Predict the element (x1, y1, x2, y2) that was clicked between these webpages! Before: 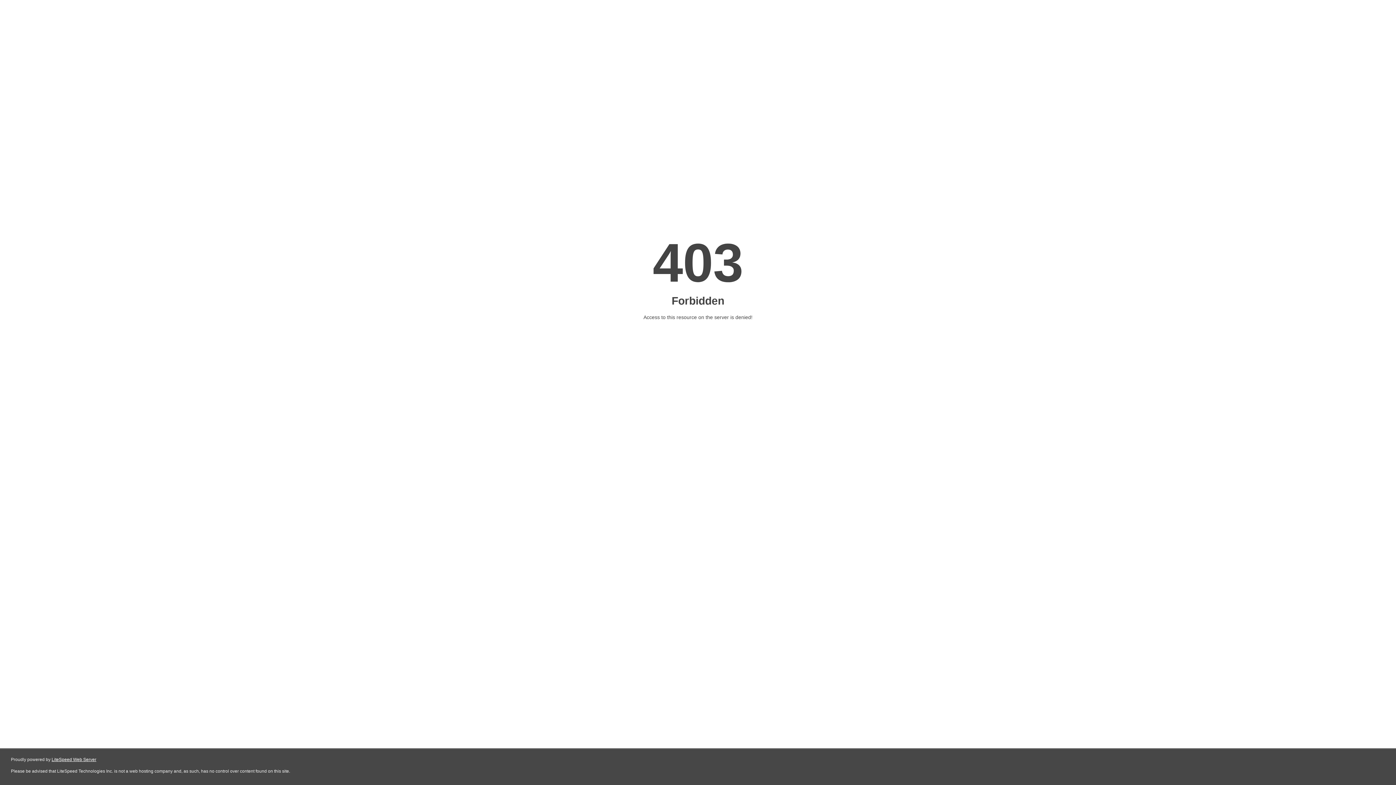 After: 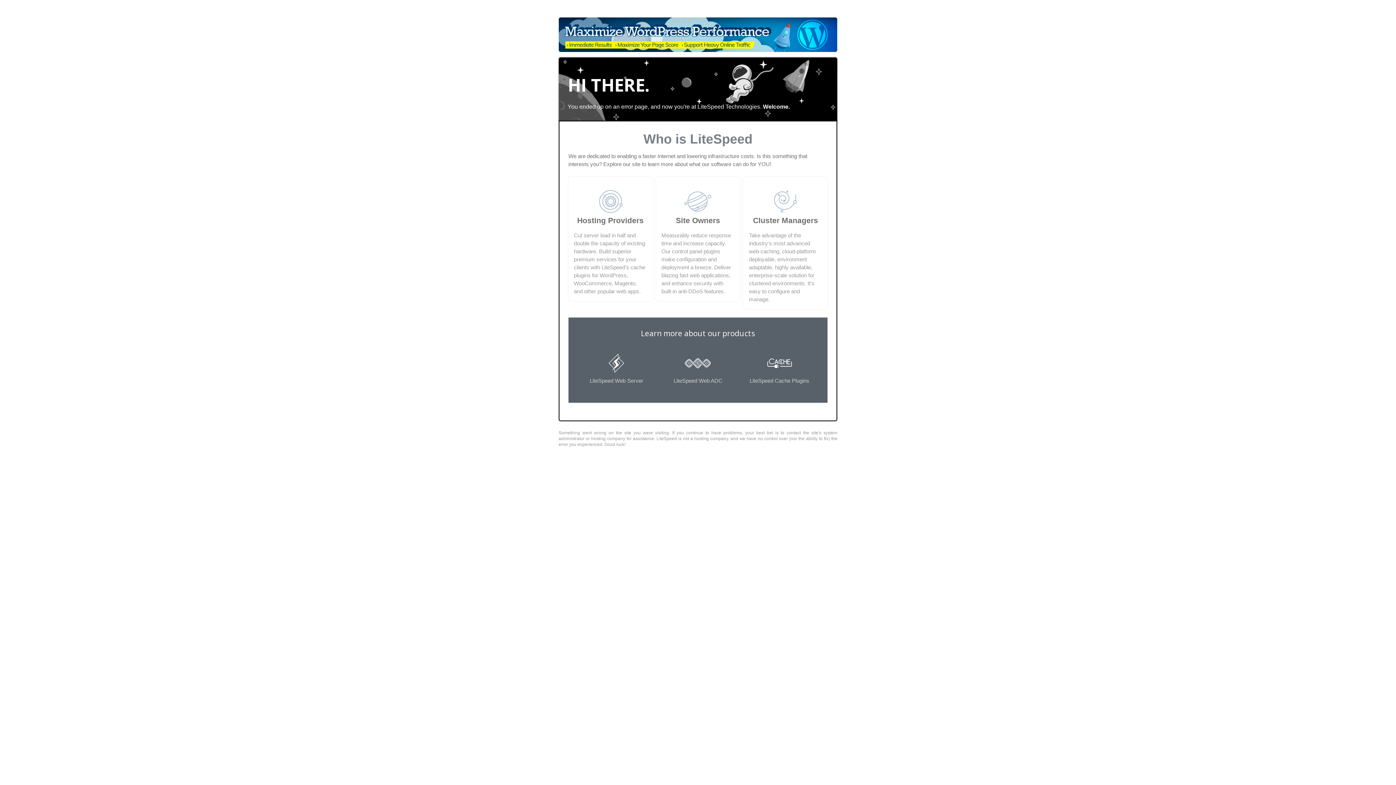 Action: bbox: (51, 757, 96, 762) label: LiteSpeed Web Server